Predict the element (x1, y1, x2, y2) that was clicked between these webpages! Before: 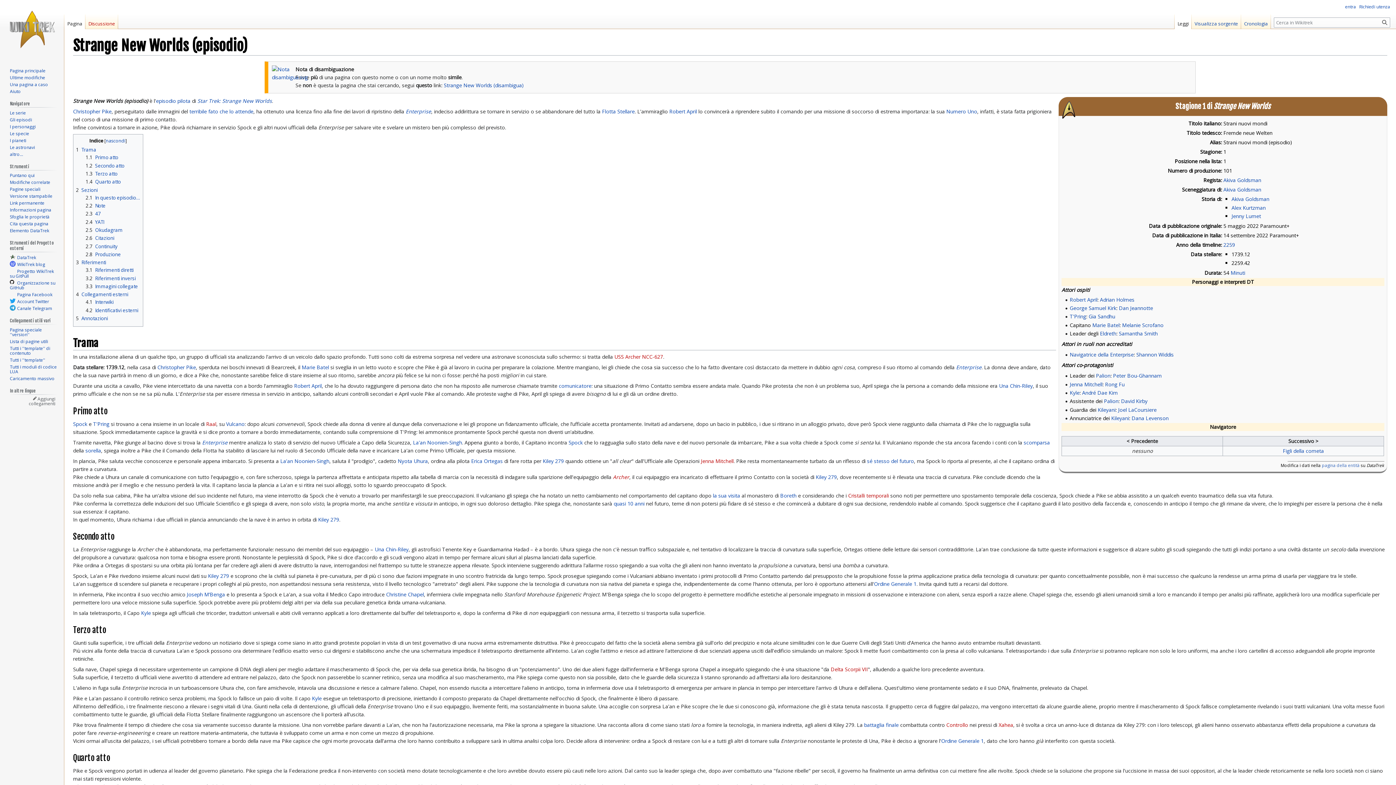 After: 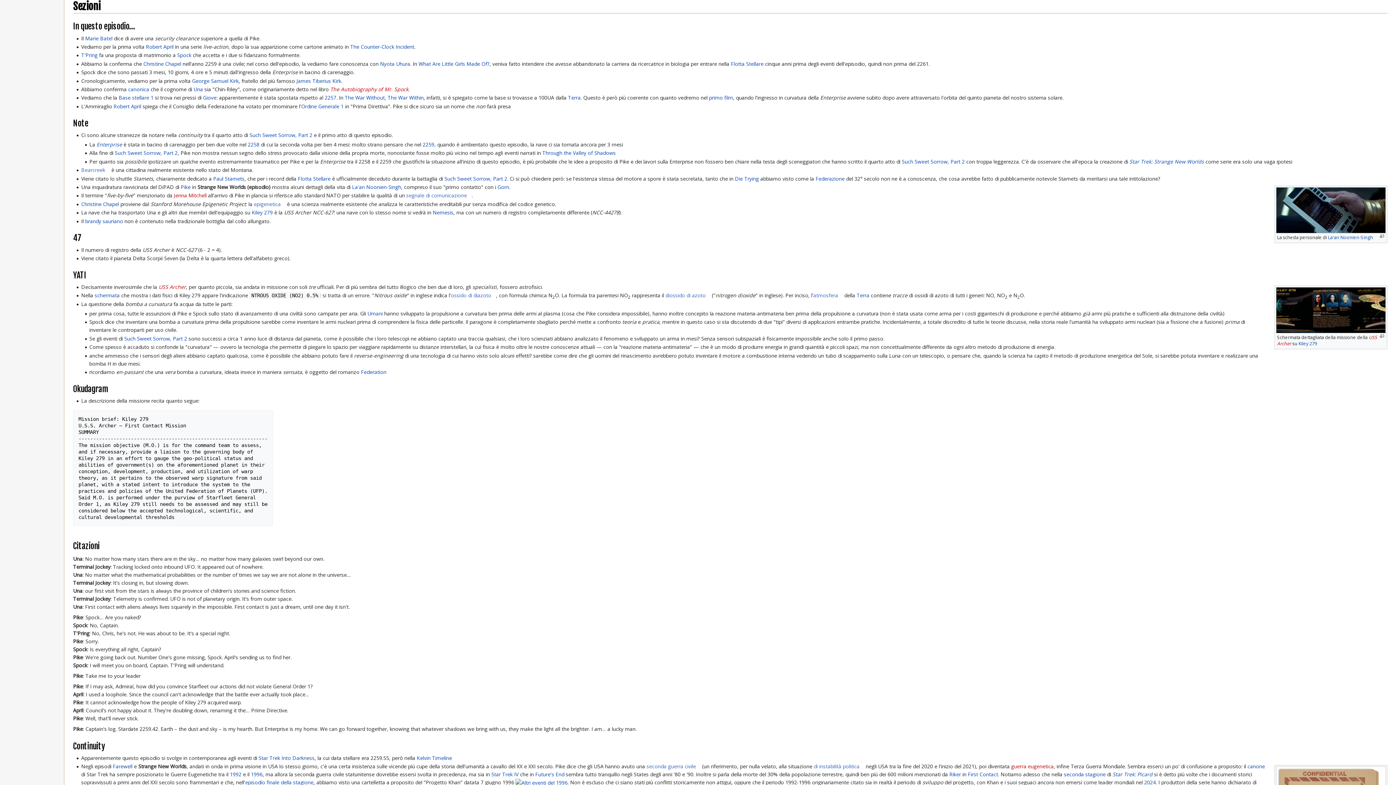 Action: label: 2	Sezioni bbox: (76, 186, 97, 193)